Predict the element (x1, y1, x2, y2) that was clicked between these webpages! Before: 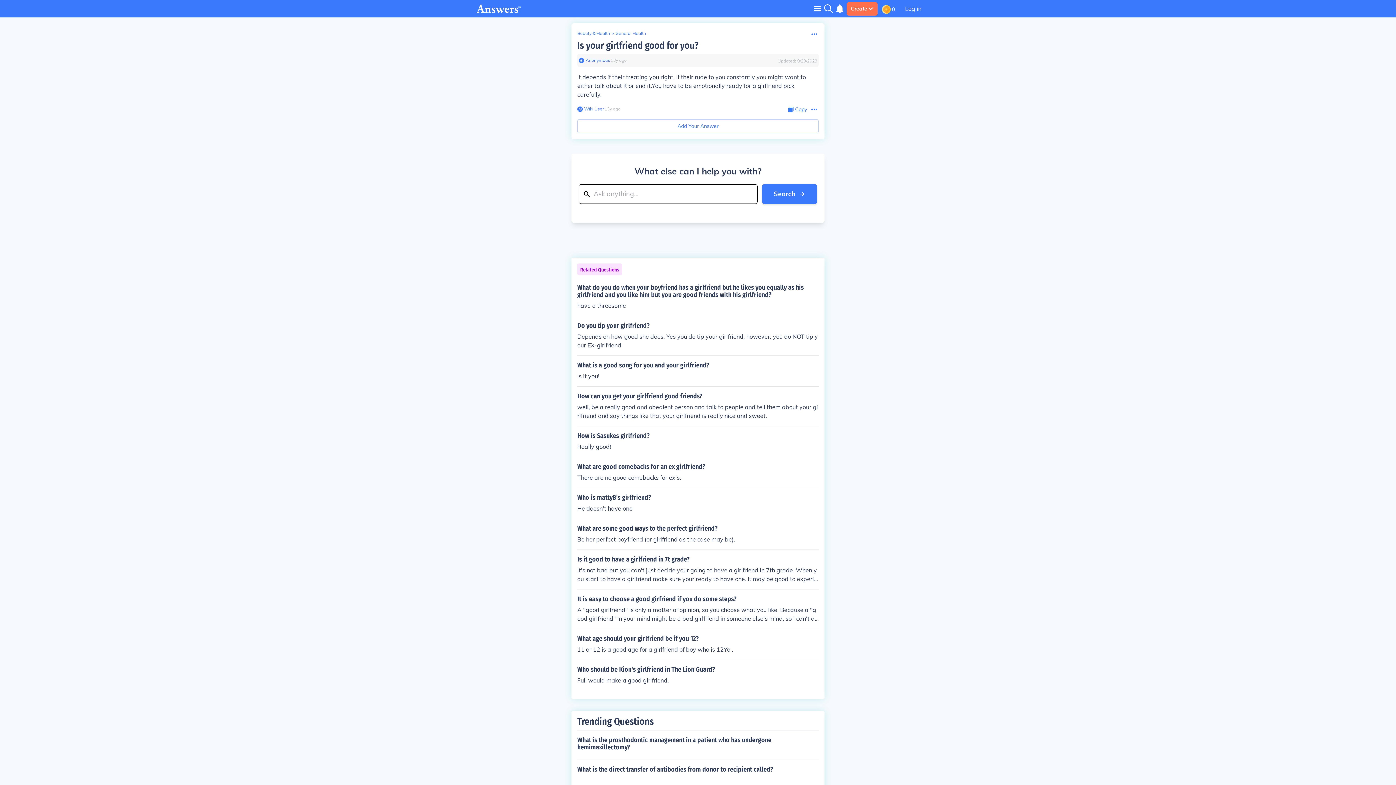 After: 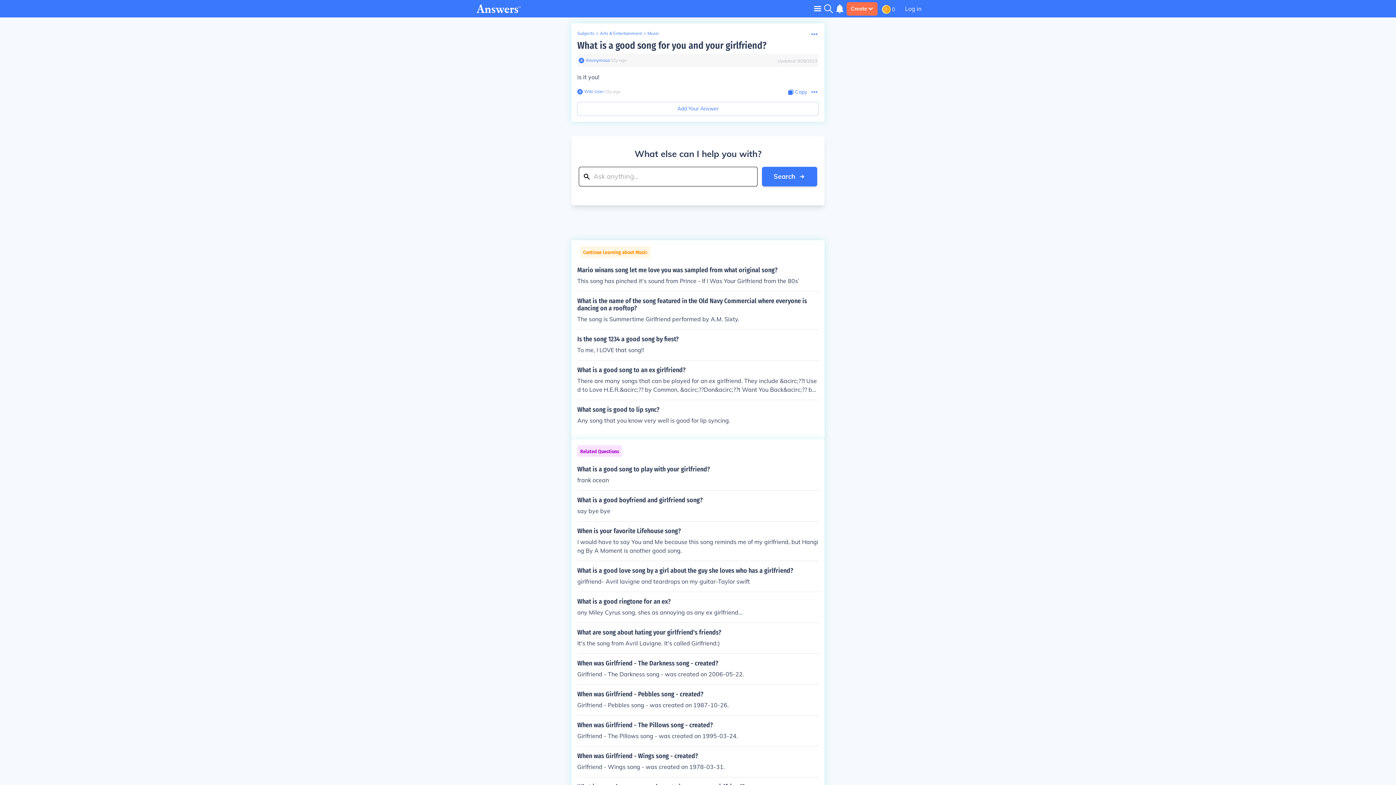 Action: label: What is a good song for you and your girlfriend?

is it you! bbox: (577, 361, 818, 380)